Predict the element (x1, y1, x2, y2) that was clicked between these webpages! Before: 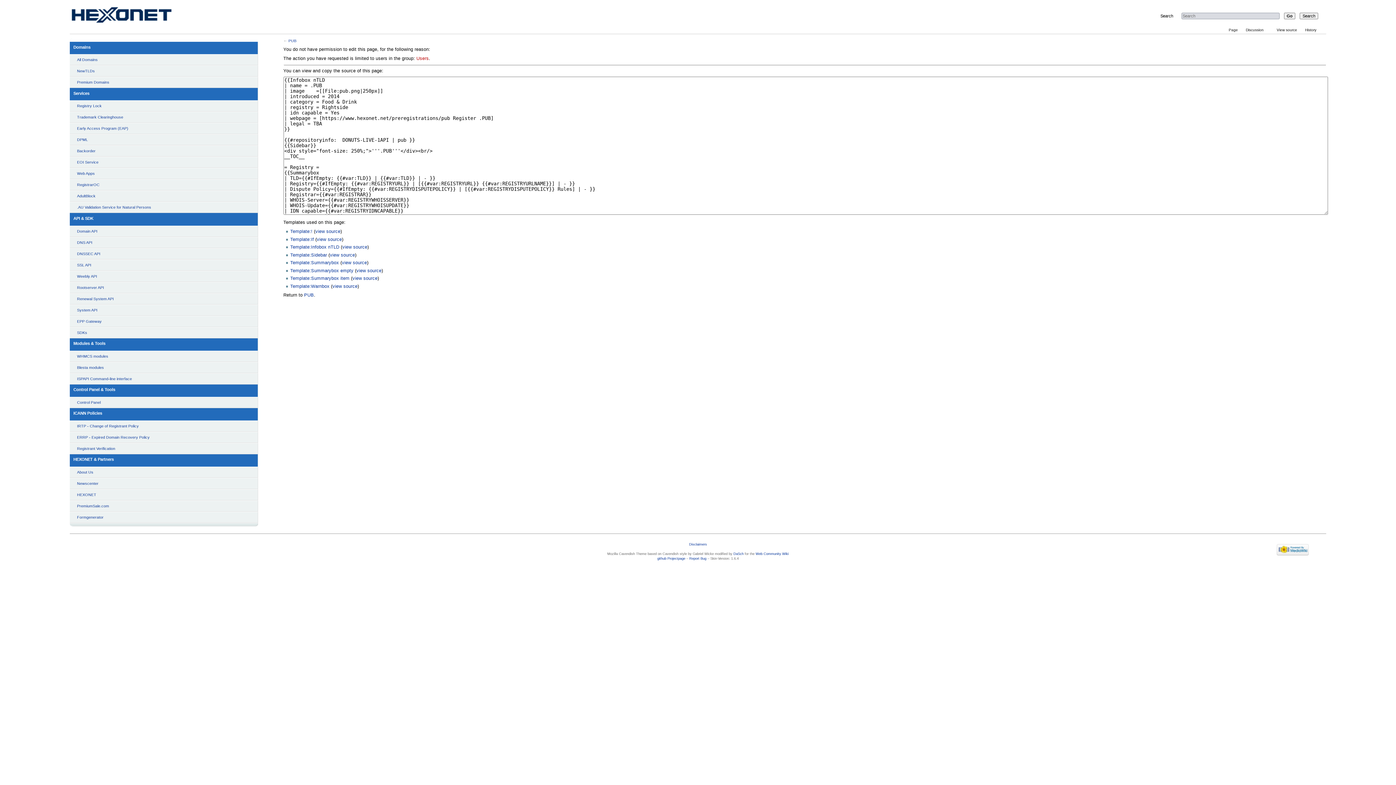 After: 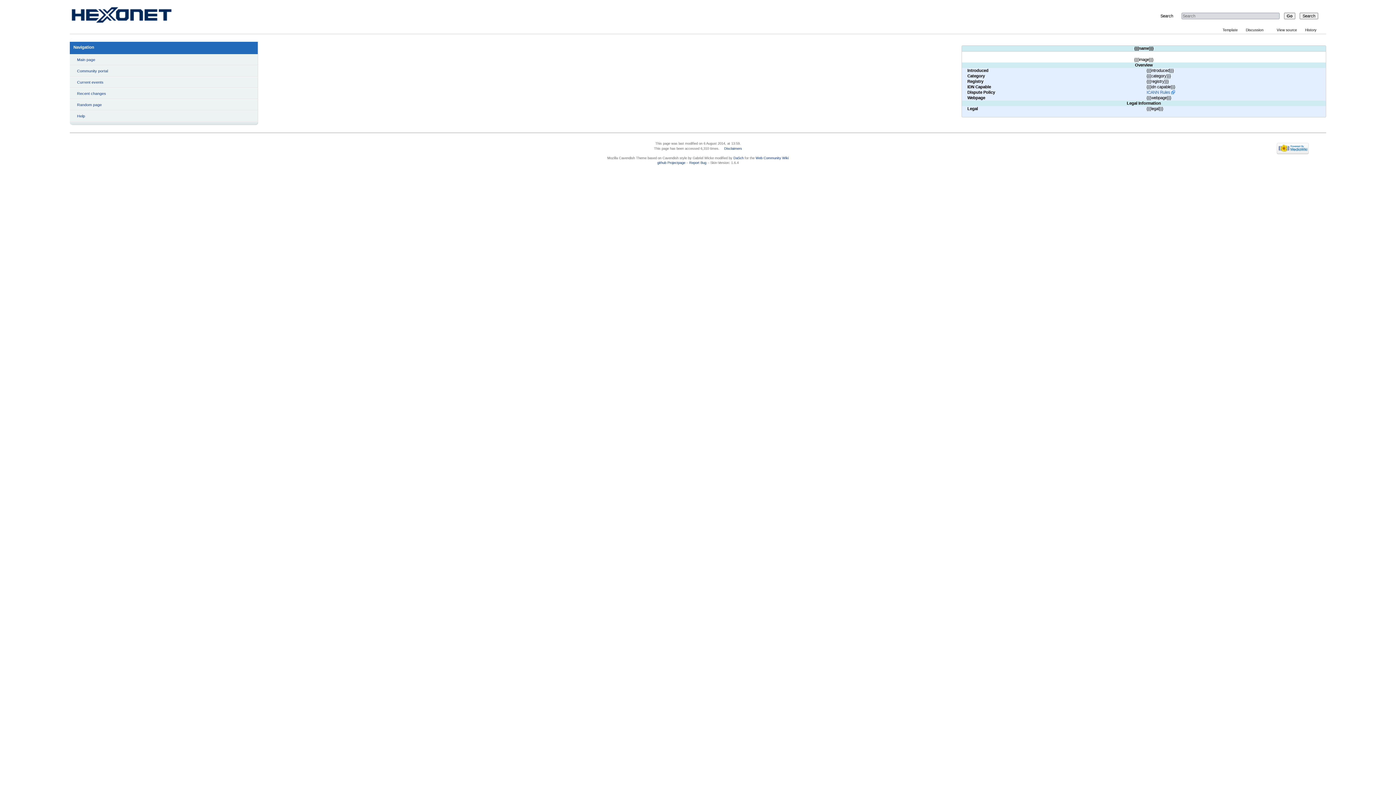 Action: bbox: (290, 244, 339, 249) label: Template:Infobox nTLD